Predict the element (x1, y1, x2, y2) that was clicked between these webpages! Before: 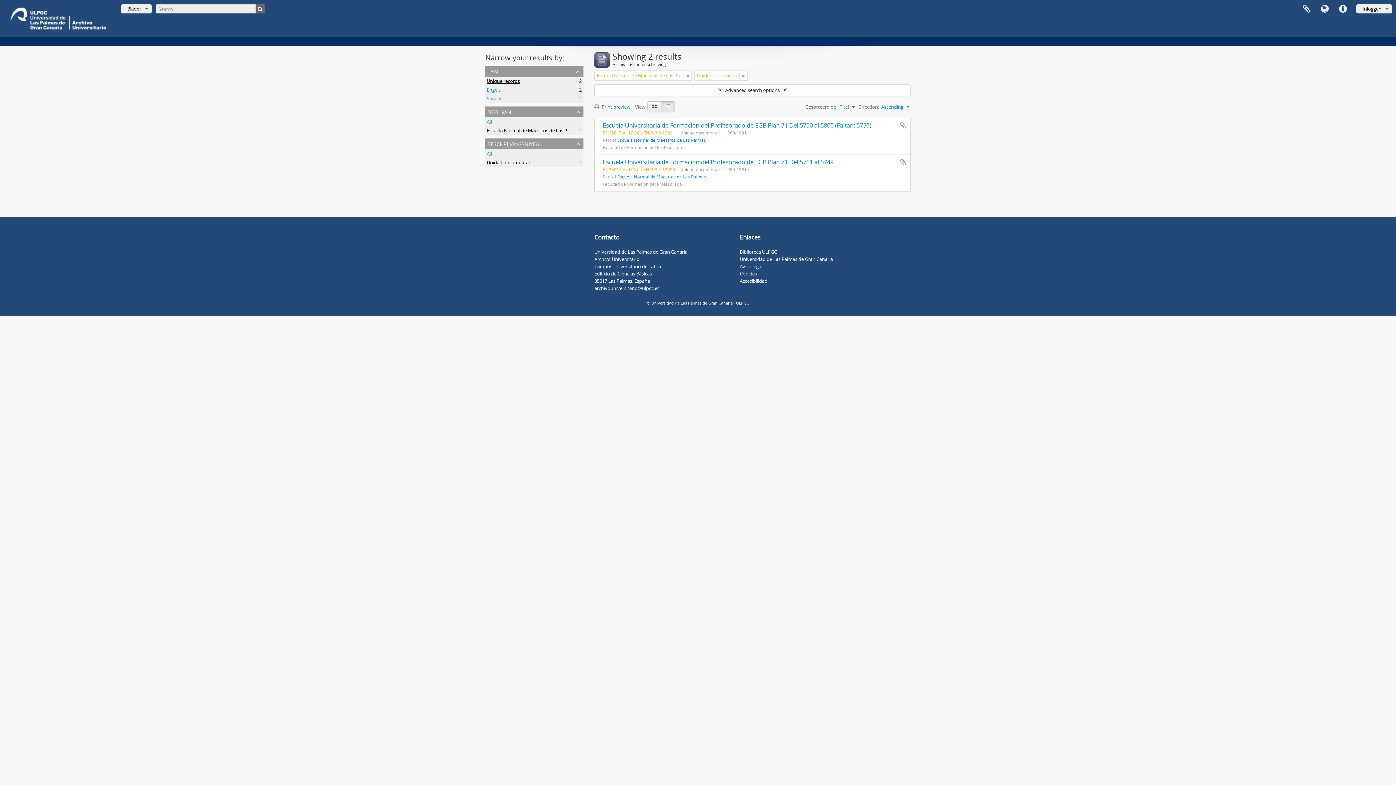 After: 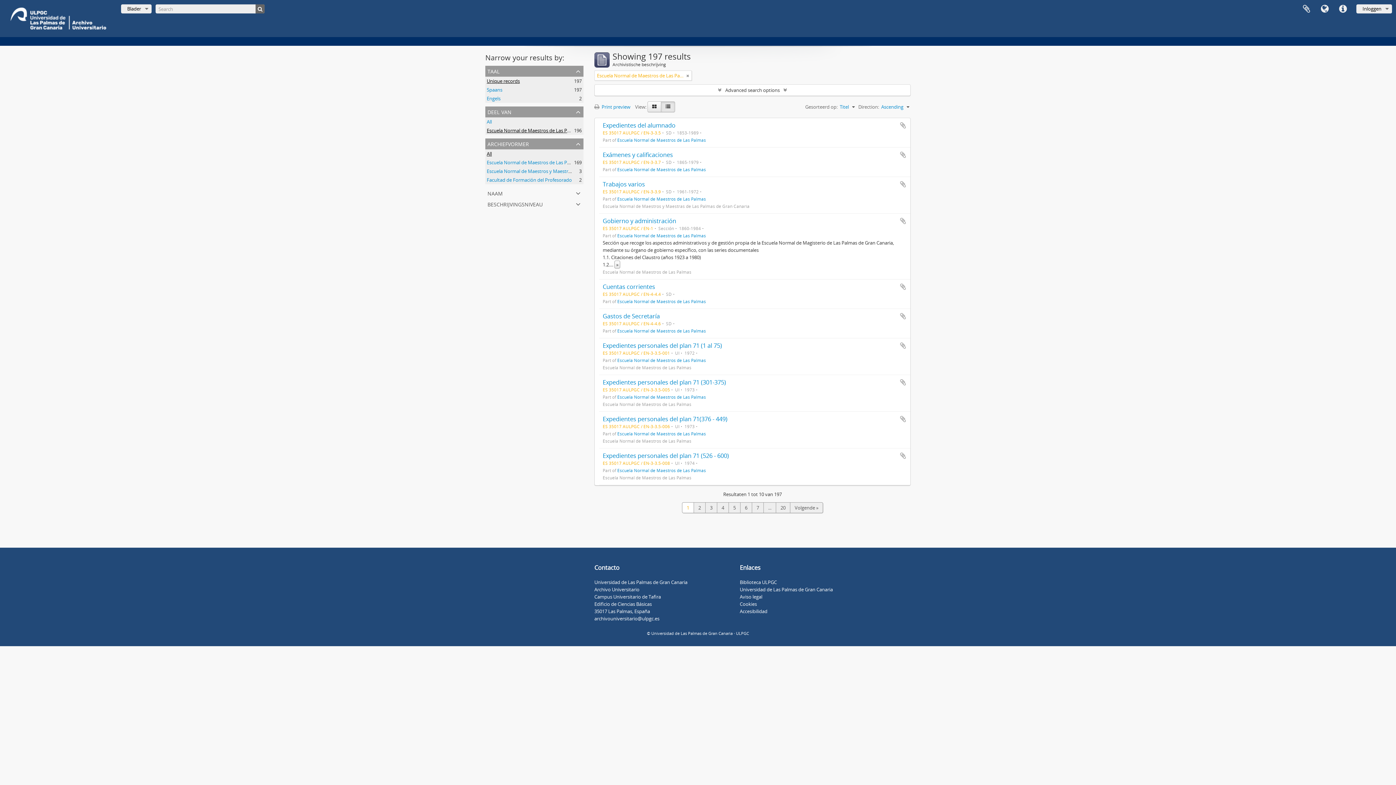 Action: bbox: (742, 72, 745, 79)